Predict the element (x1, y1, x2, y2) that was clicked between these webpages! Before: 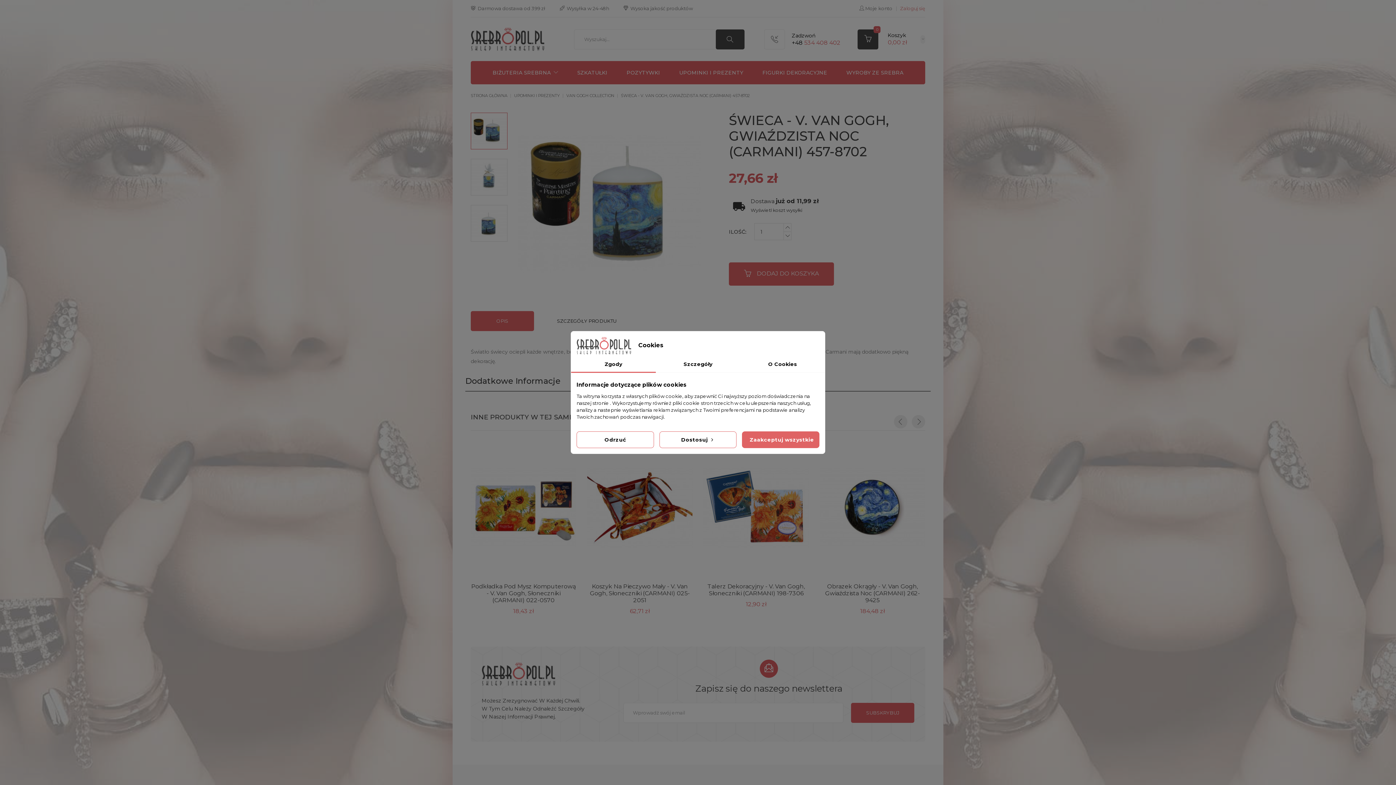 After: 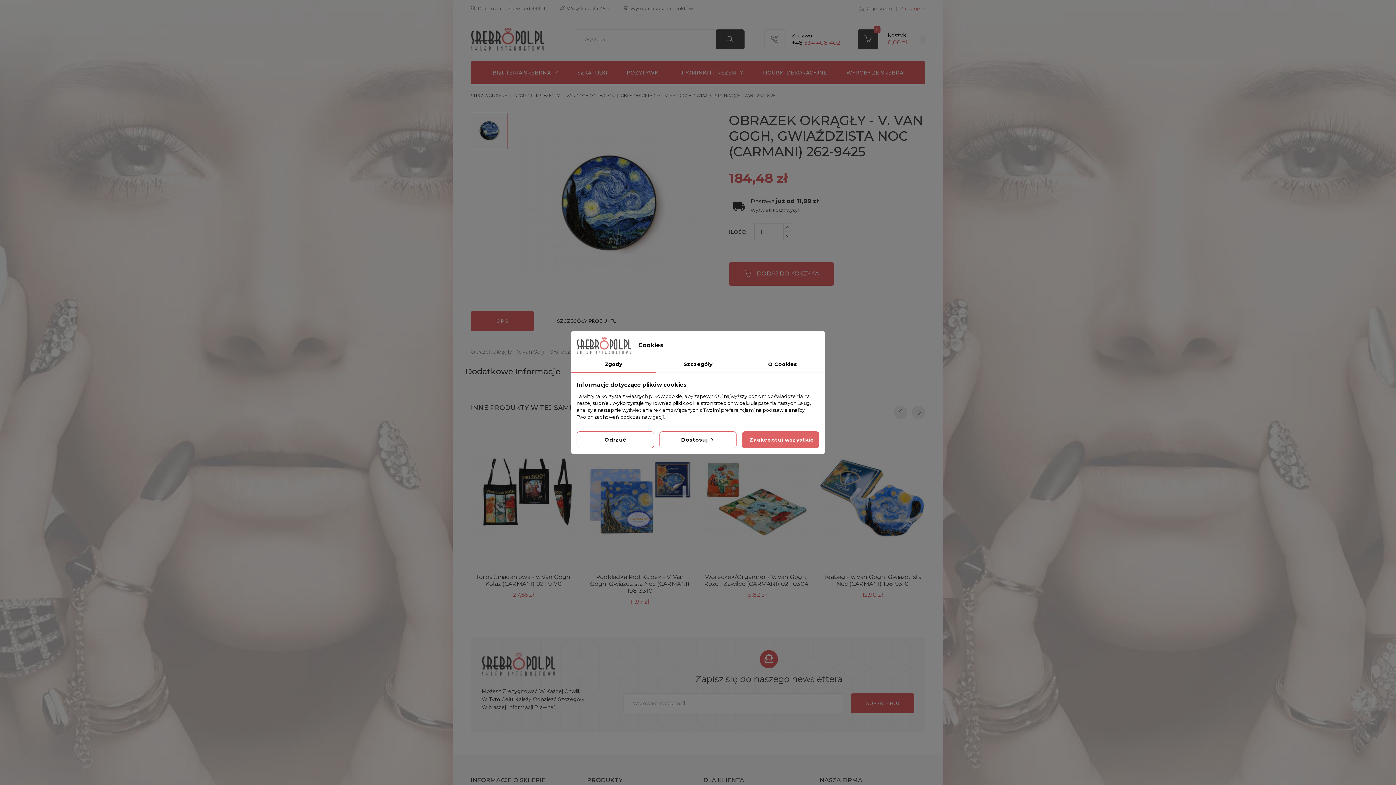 Action: bbox: (820, 441, 925, 575)